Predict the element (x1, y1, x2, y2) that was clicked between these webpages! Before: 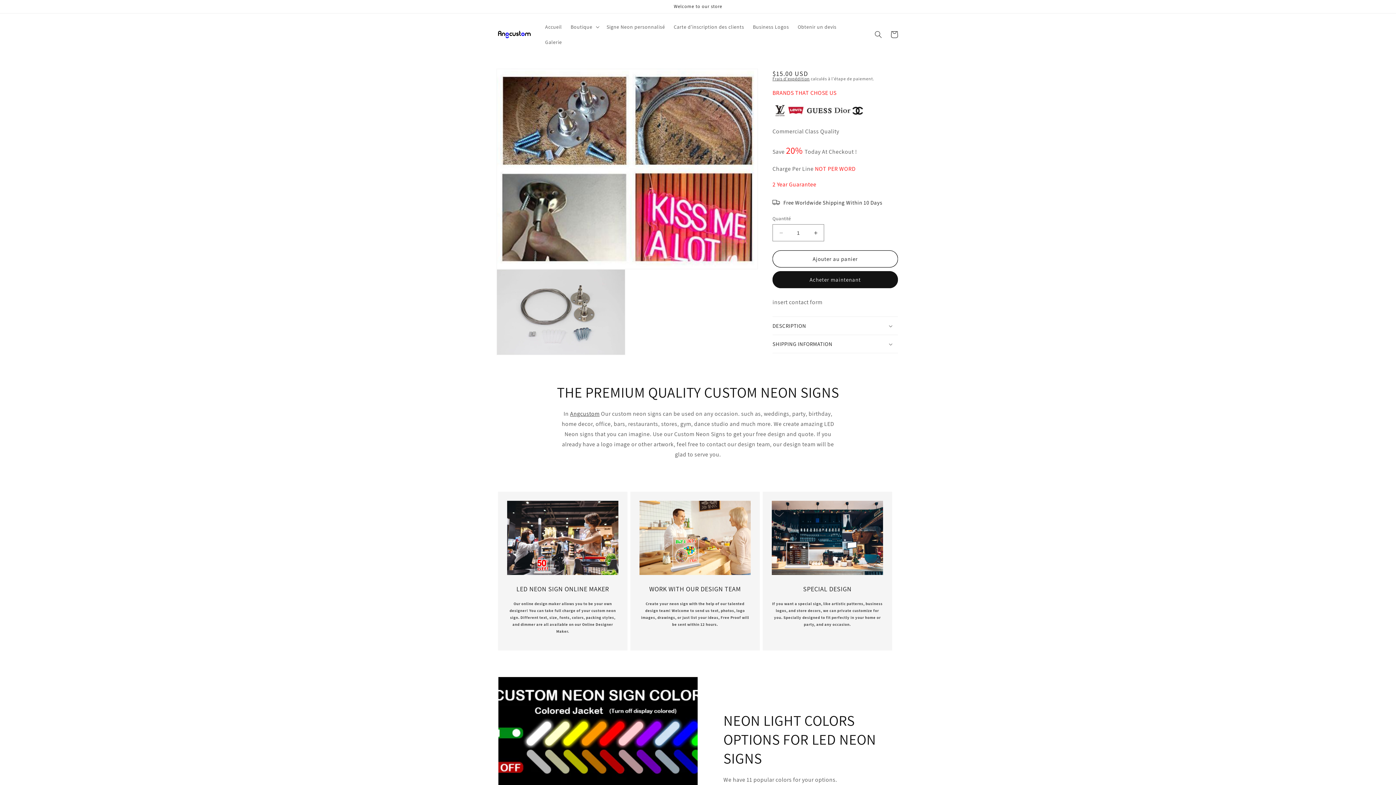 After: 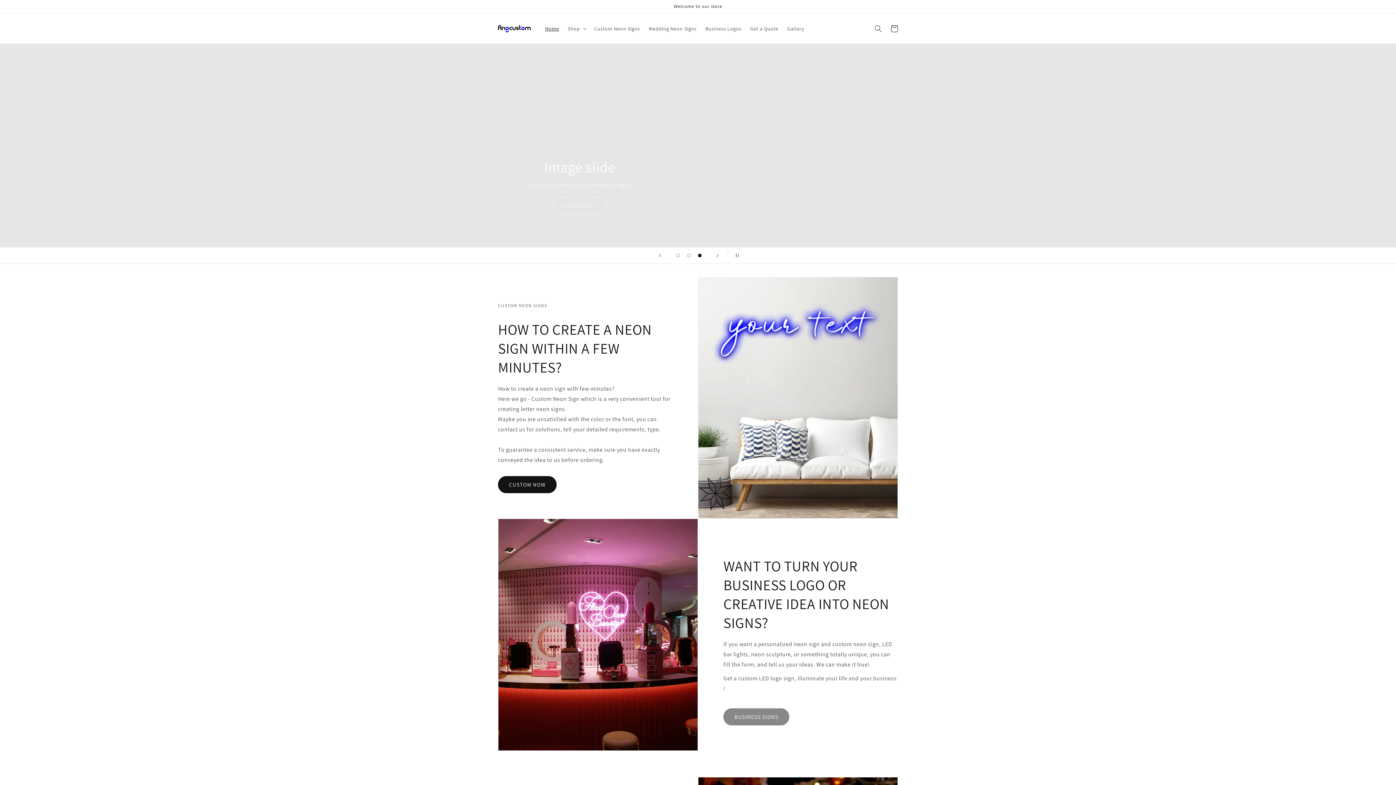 Action: bbox: (570, 410, 599, 417) label: Angcustom